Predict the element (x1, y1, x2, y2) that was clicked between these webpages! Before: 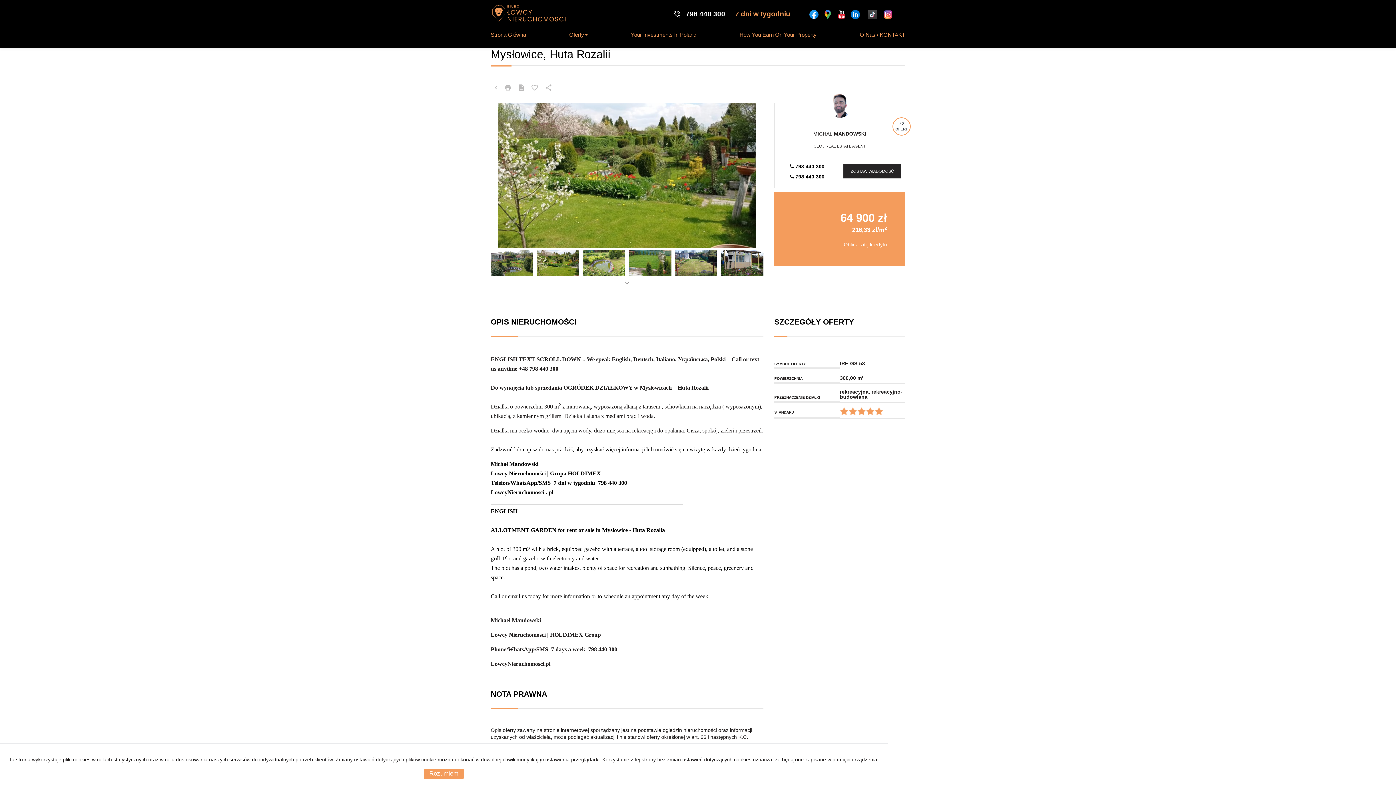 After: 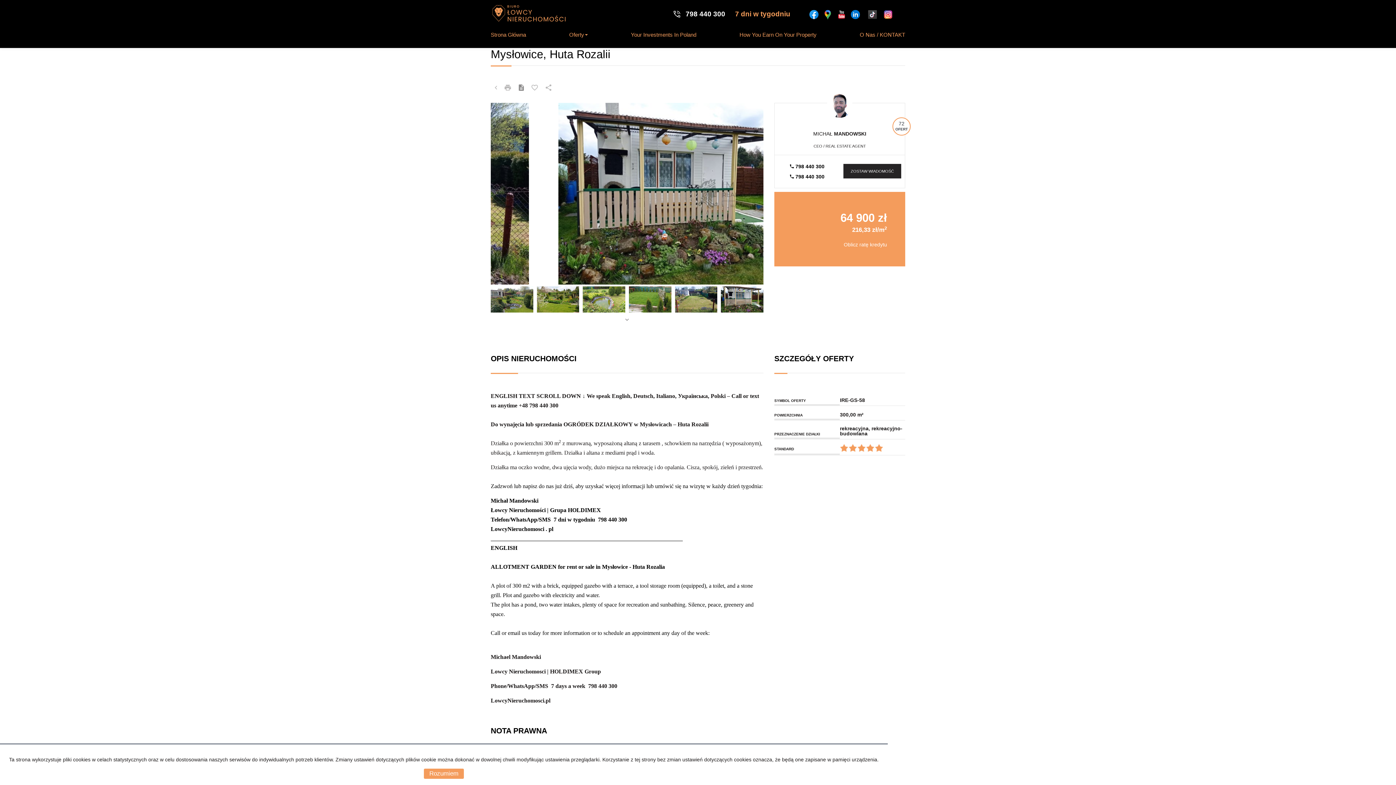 Action: bbox: (514, 80, 528, 95)